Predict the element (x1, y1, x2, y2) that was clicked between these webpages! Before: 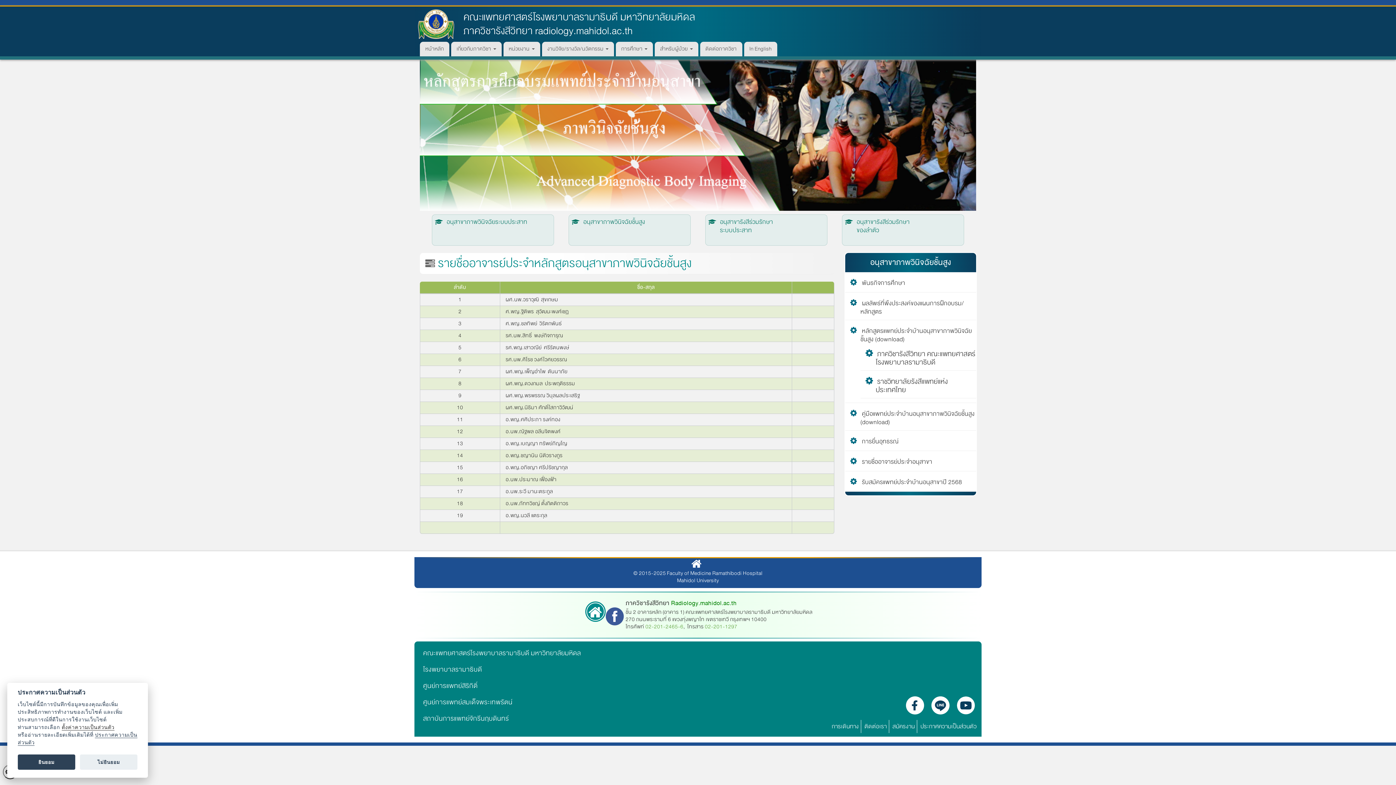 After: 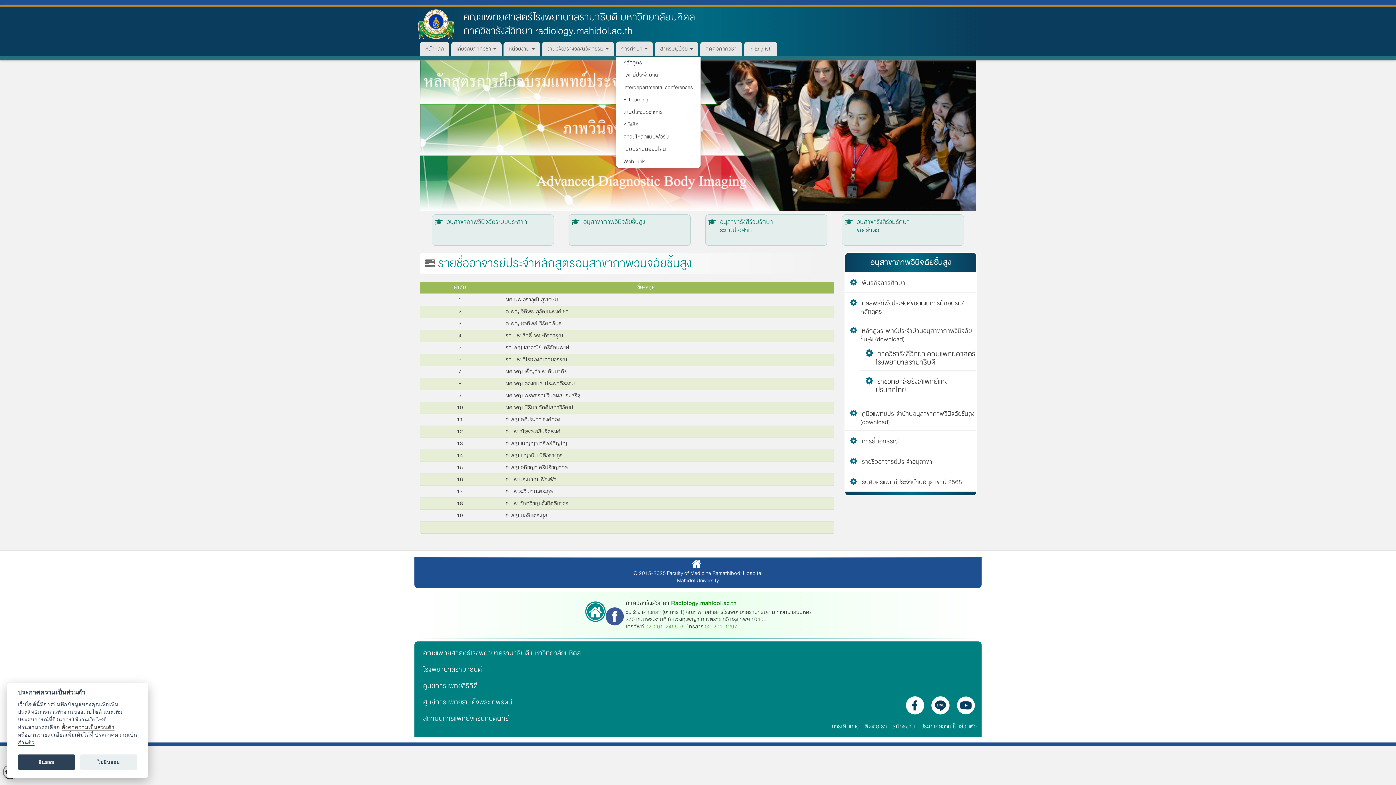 Action: label: การศึกษา  bbox: (616, 41, 653, 56)